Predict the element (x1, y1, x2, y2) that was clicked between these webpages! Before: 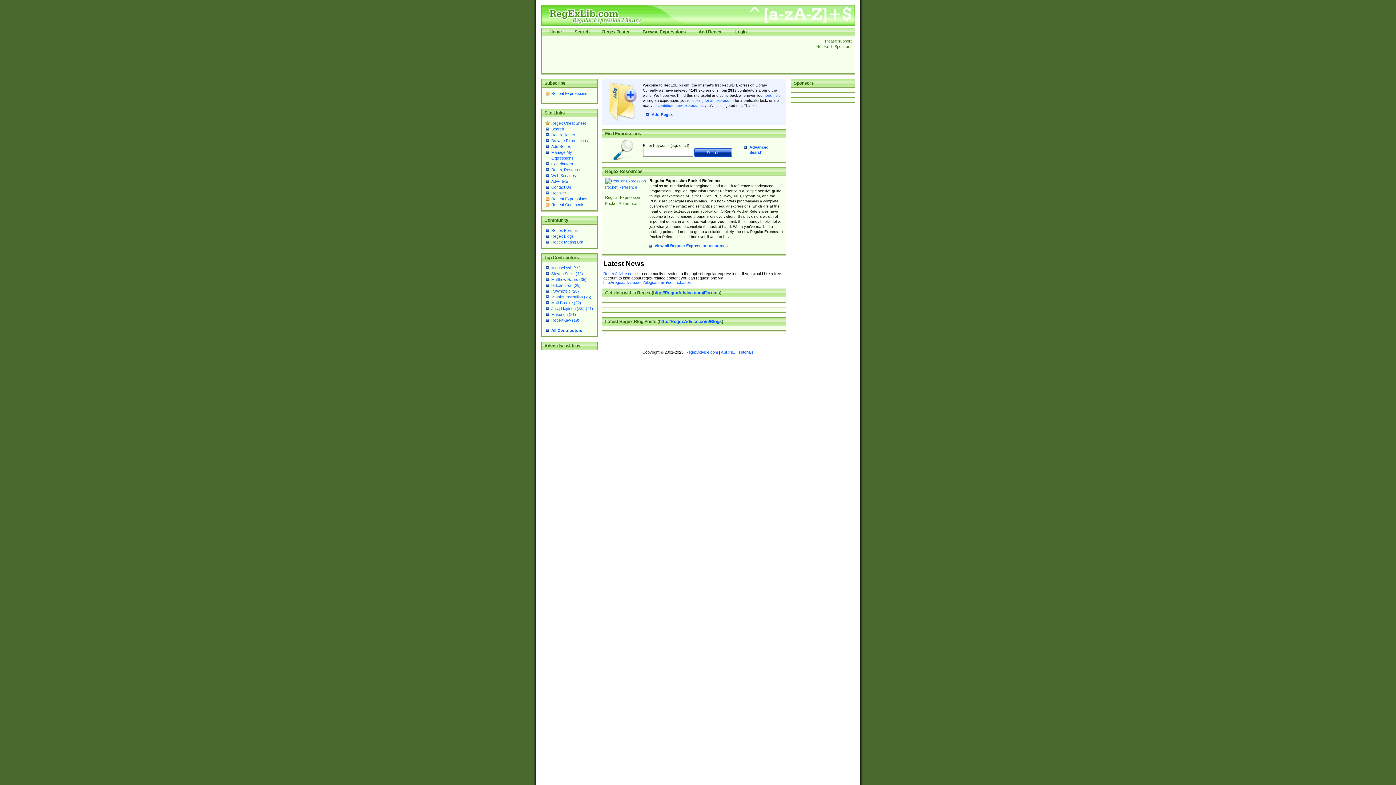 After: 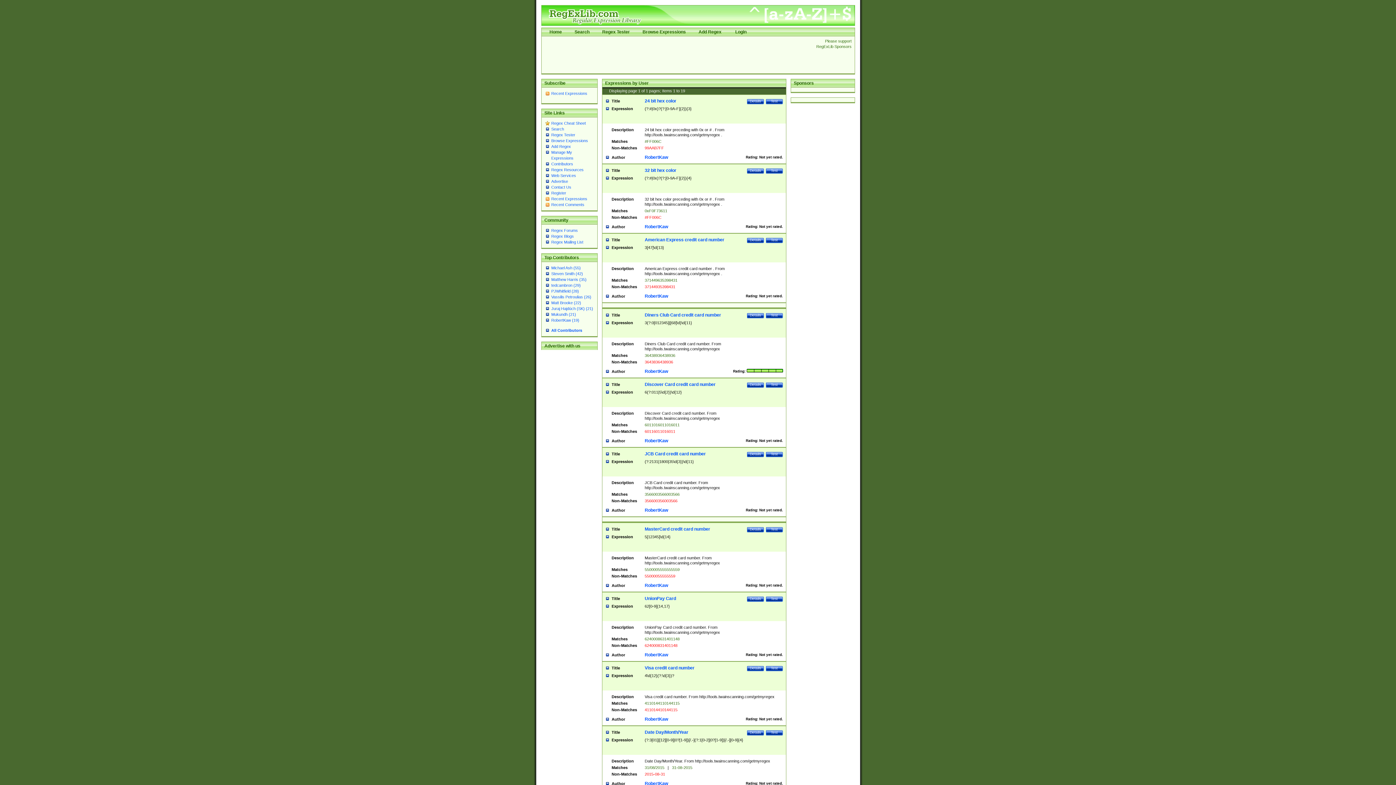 Action: label: RobertKaw (19) bbox: (551, 318, 579, 322)